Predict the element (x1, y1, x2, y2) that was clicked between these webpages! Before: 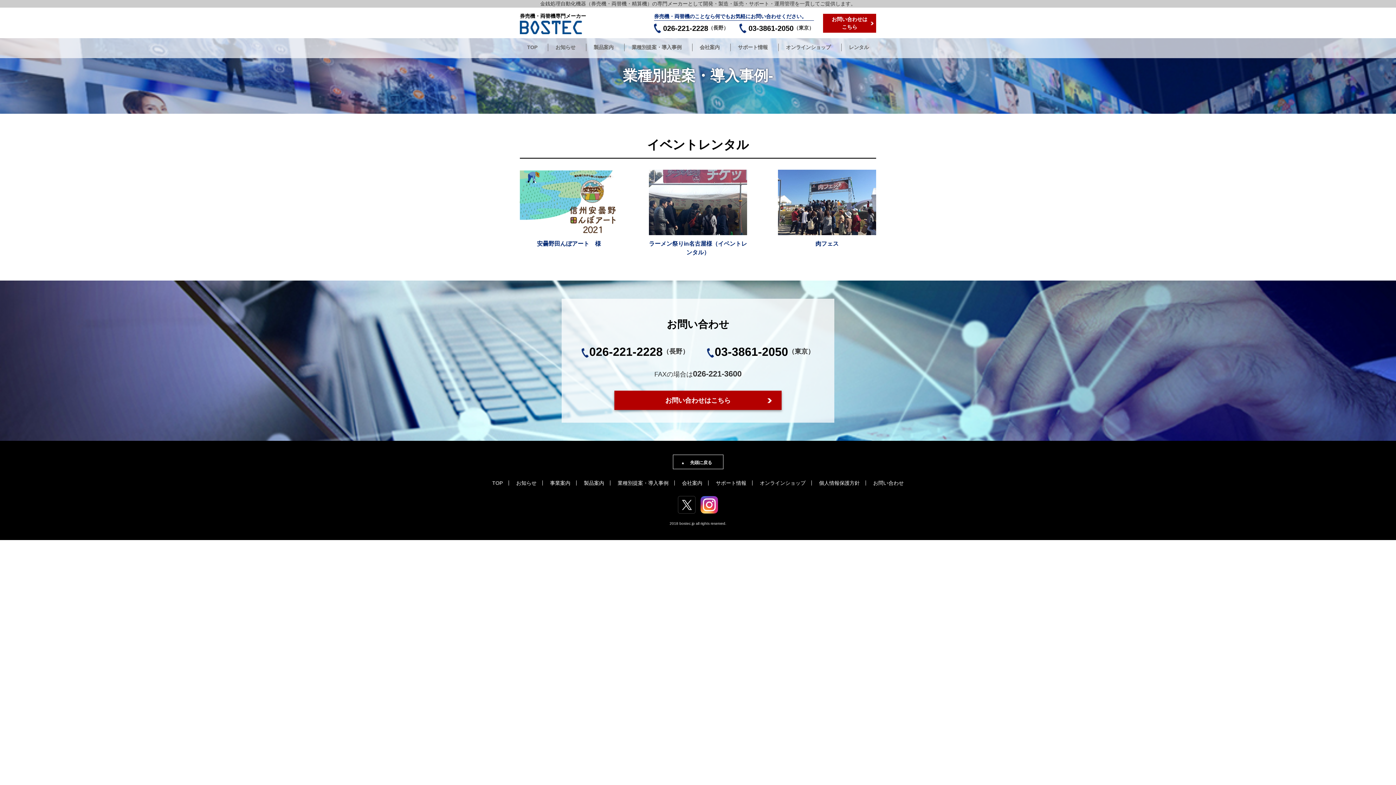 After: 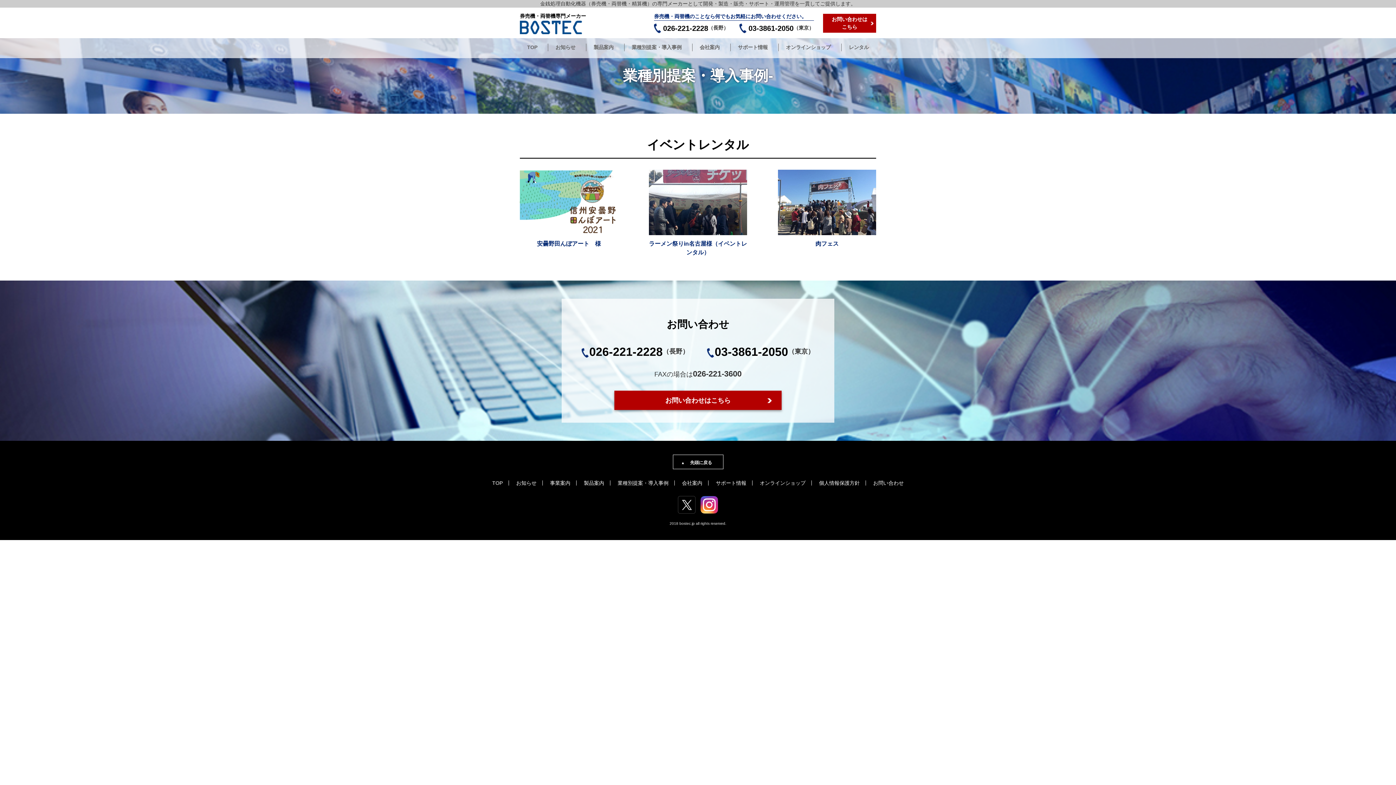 Action: bbox: (581, 345, 662, 358) label: 026-221-2228